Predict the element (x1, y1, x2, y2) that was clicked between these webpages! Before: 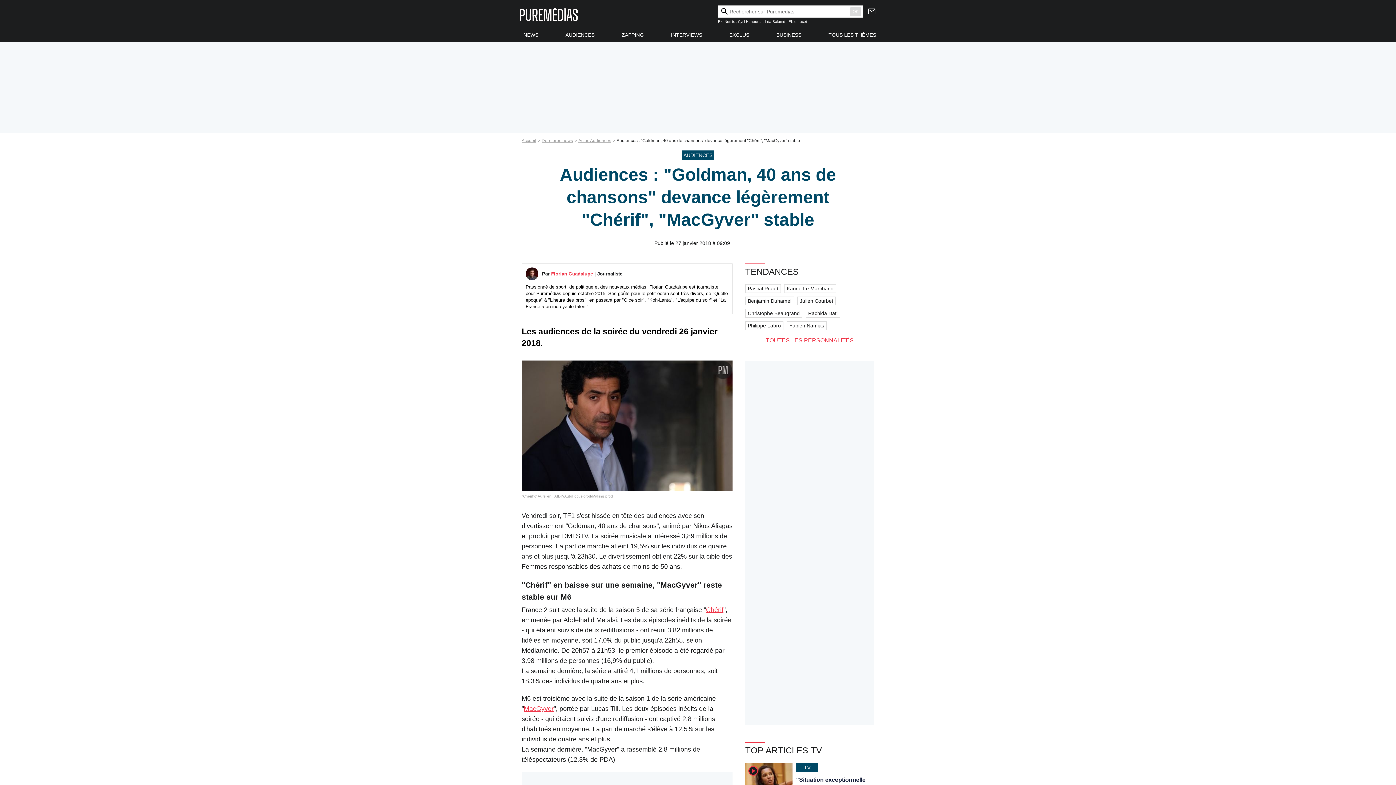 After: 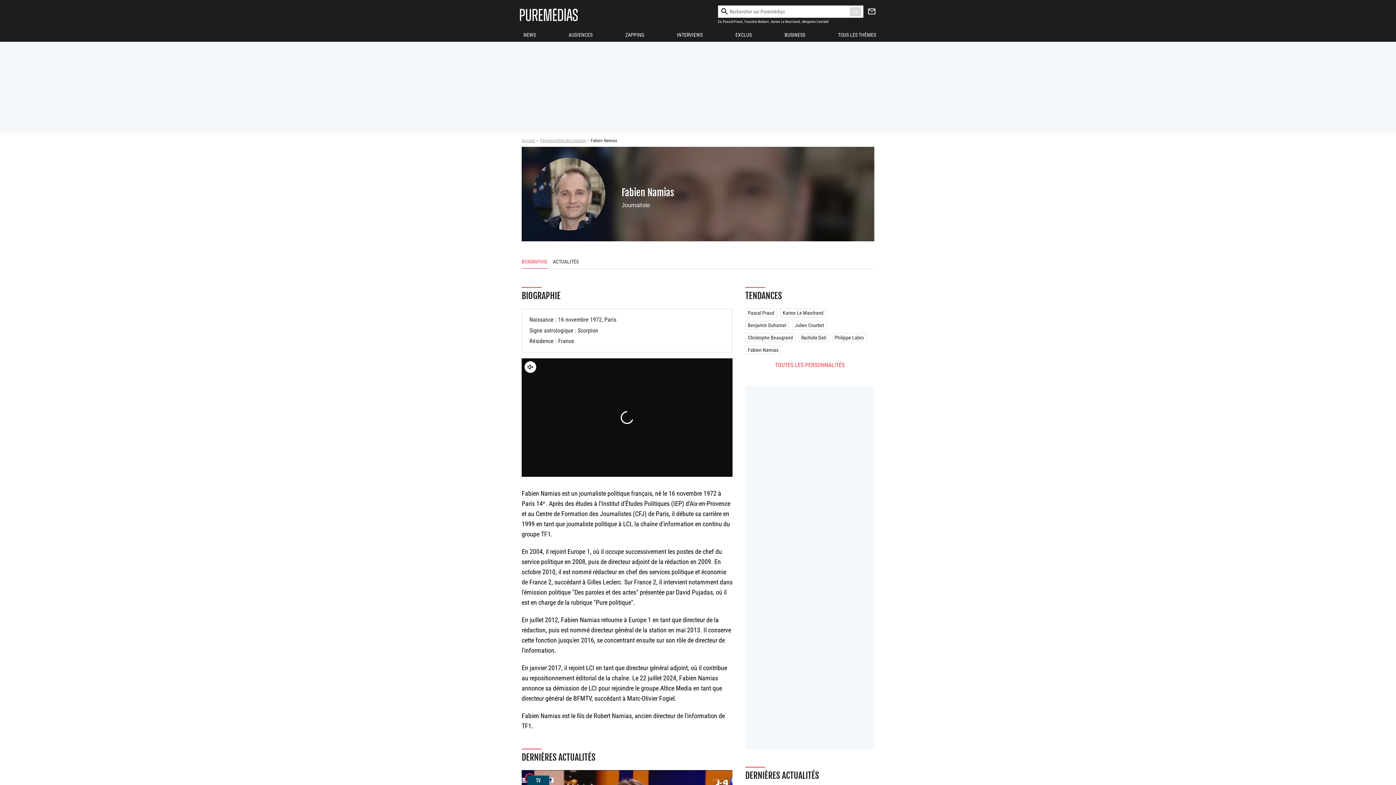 Action: bbox: (786, 321, 826, 330) label: Fabien Namias